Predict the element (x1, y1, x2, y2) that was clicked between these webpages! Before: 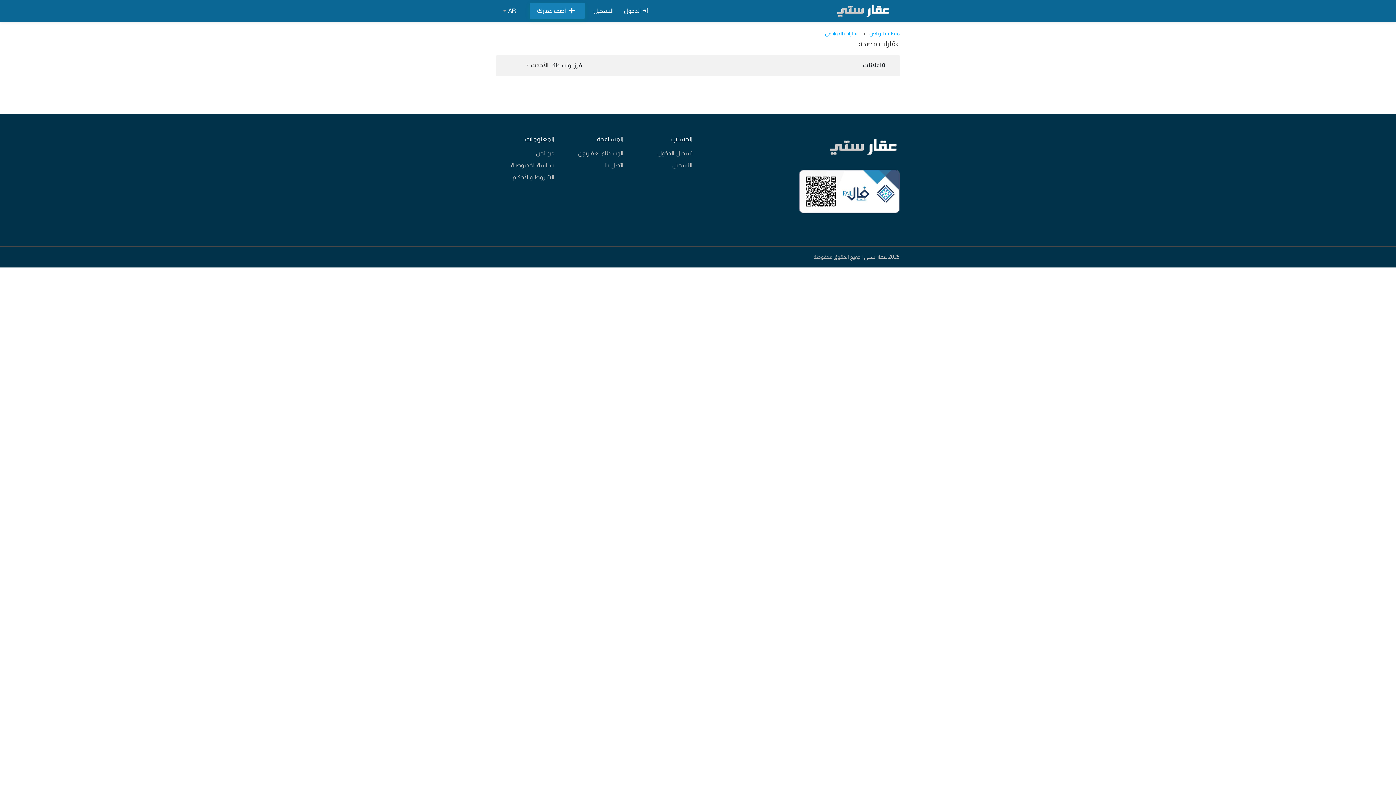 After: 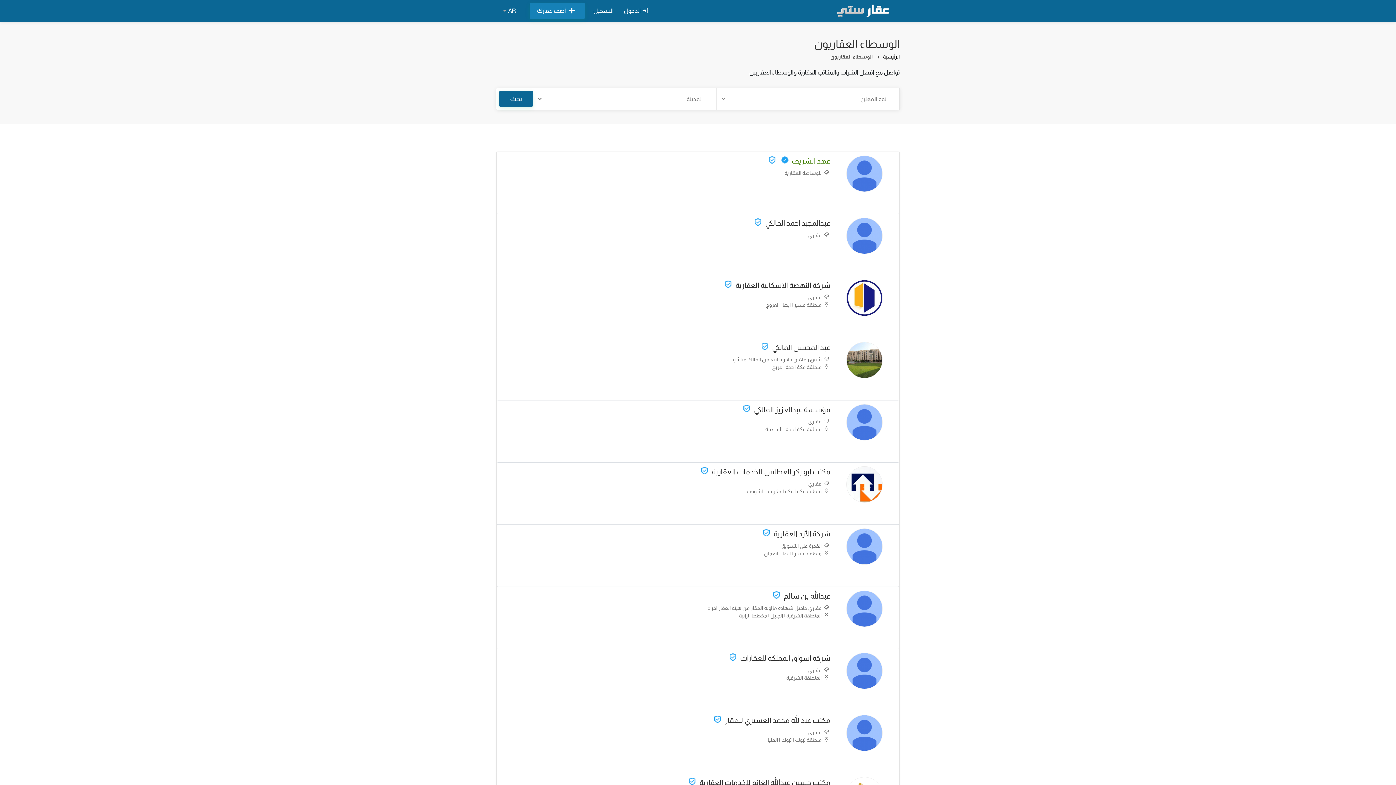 Action: bbox: (565, 148, 623, 159) label: الوسطاء العقاريون